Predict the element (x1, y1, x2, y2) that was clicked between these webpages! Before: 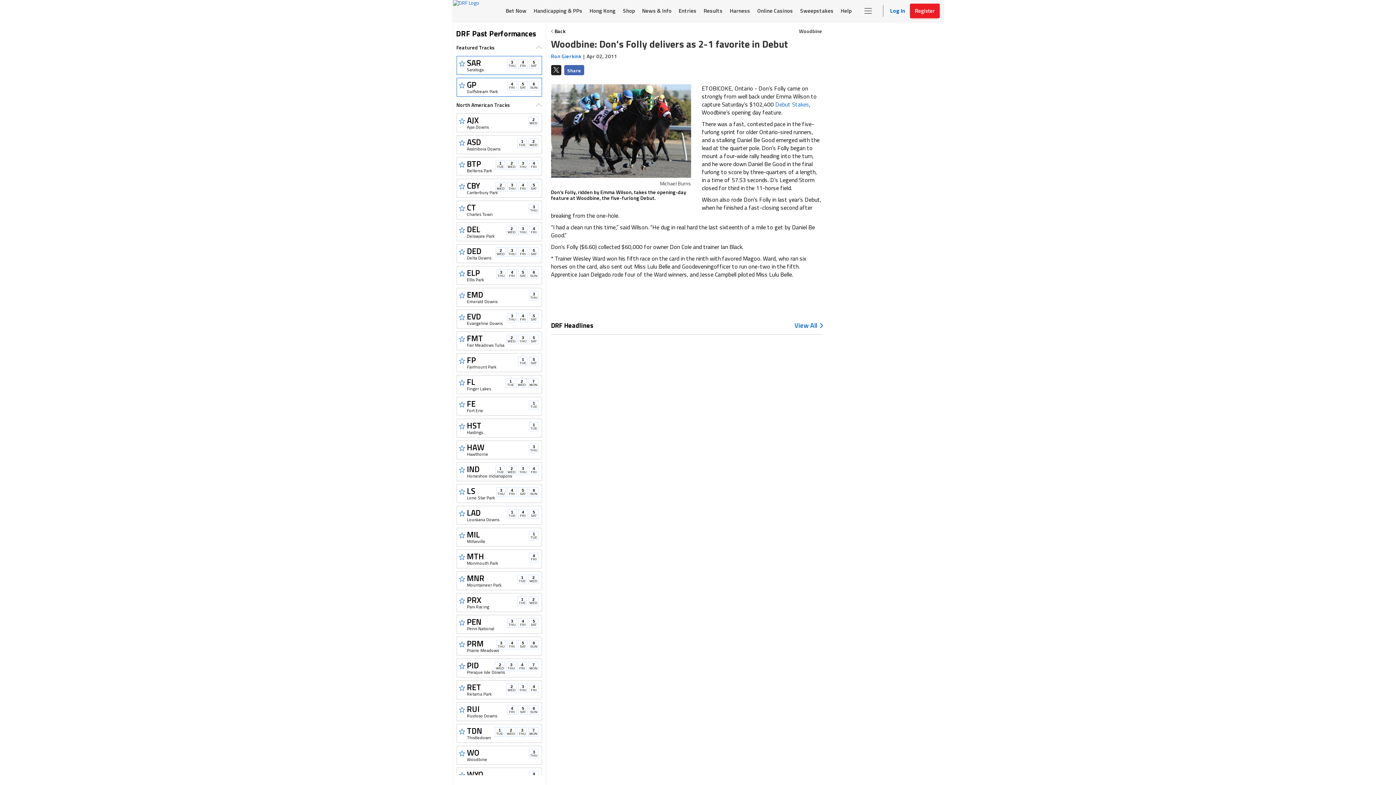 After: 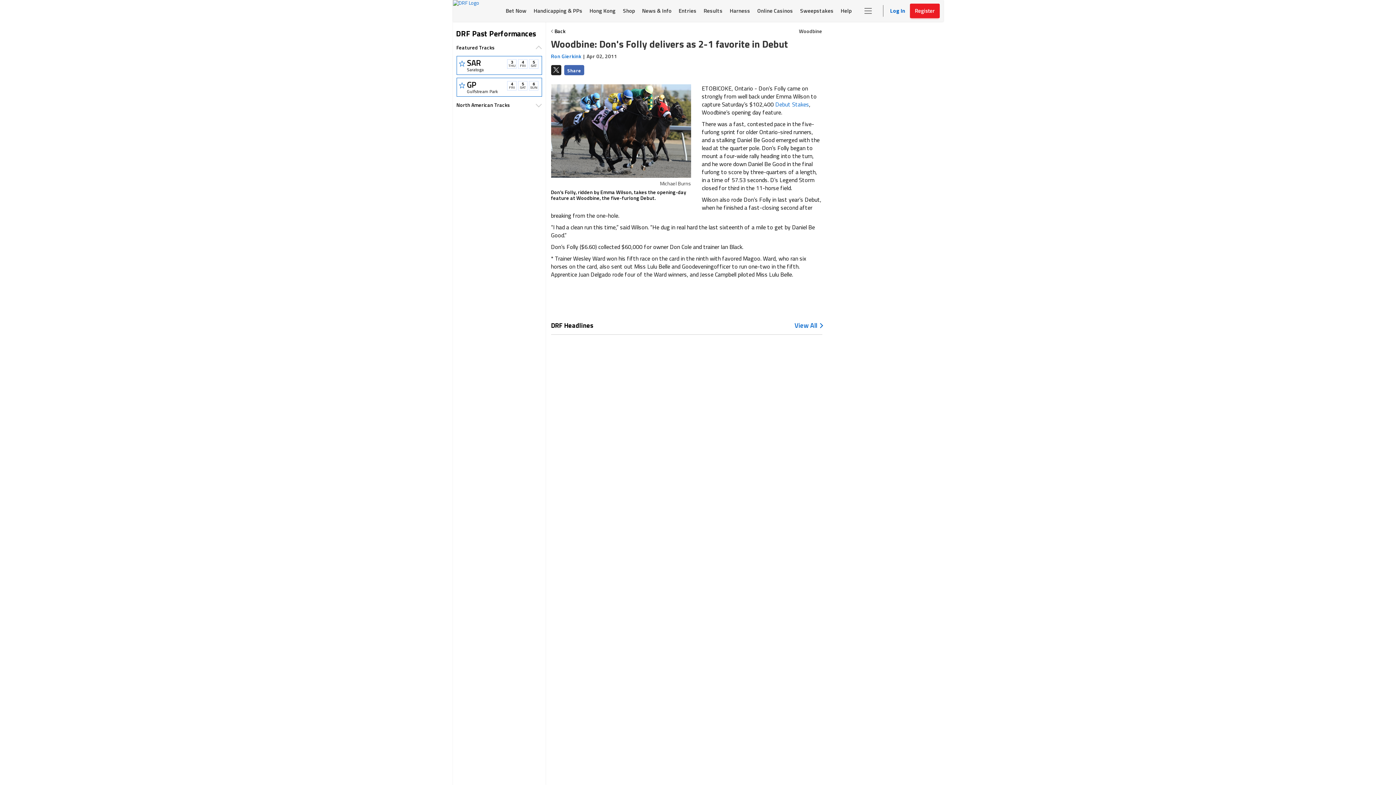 Action: bbox: (456, 102, 542, 108) label: North American Tracks